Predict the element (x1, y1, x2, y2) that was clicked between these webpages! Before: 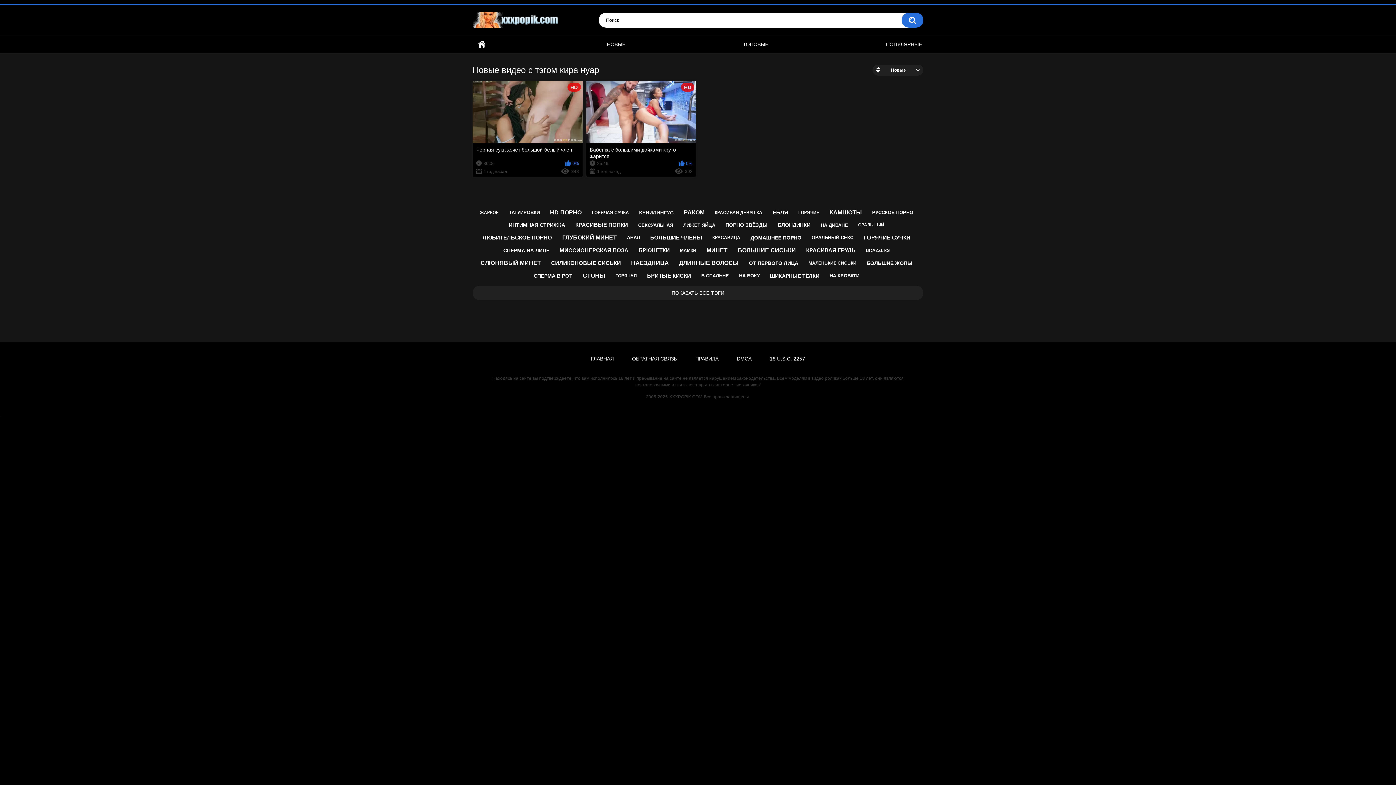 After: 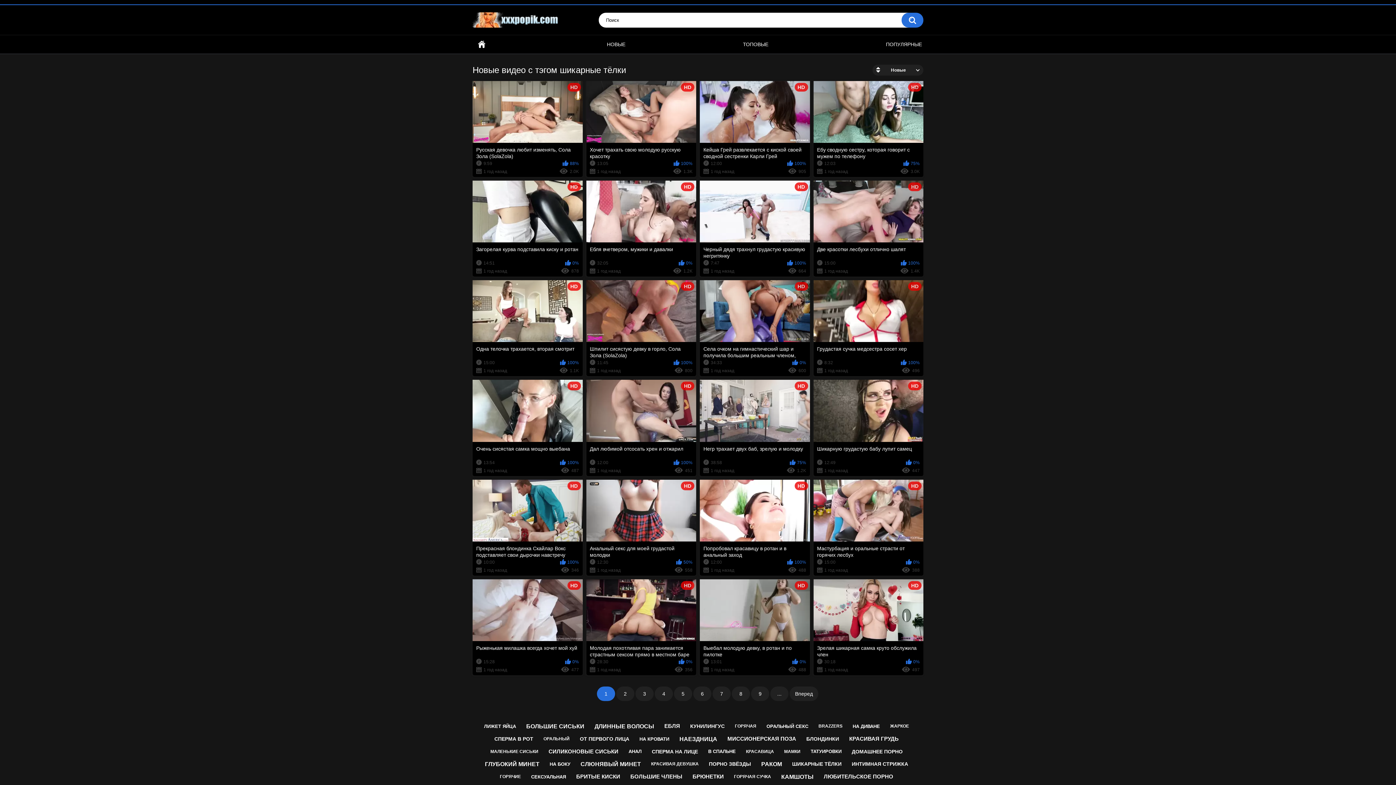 Action: bbox: (766, 270, 823, 281) label: ШИКАРНЫЕ ТЁЛКИ